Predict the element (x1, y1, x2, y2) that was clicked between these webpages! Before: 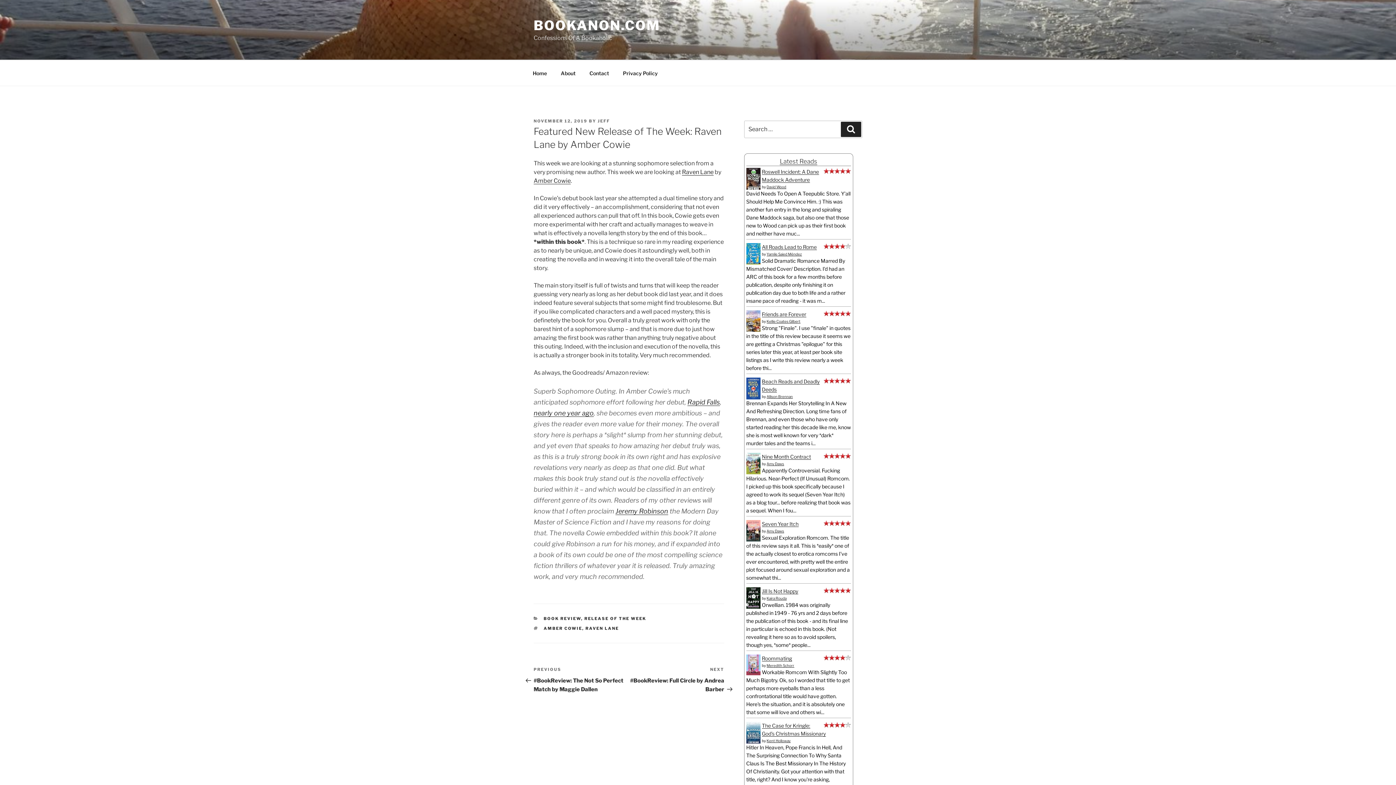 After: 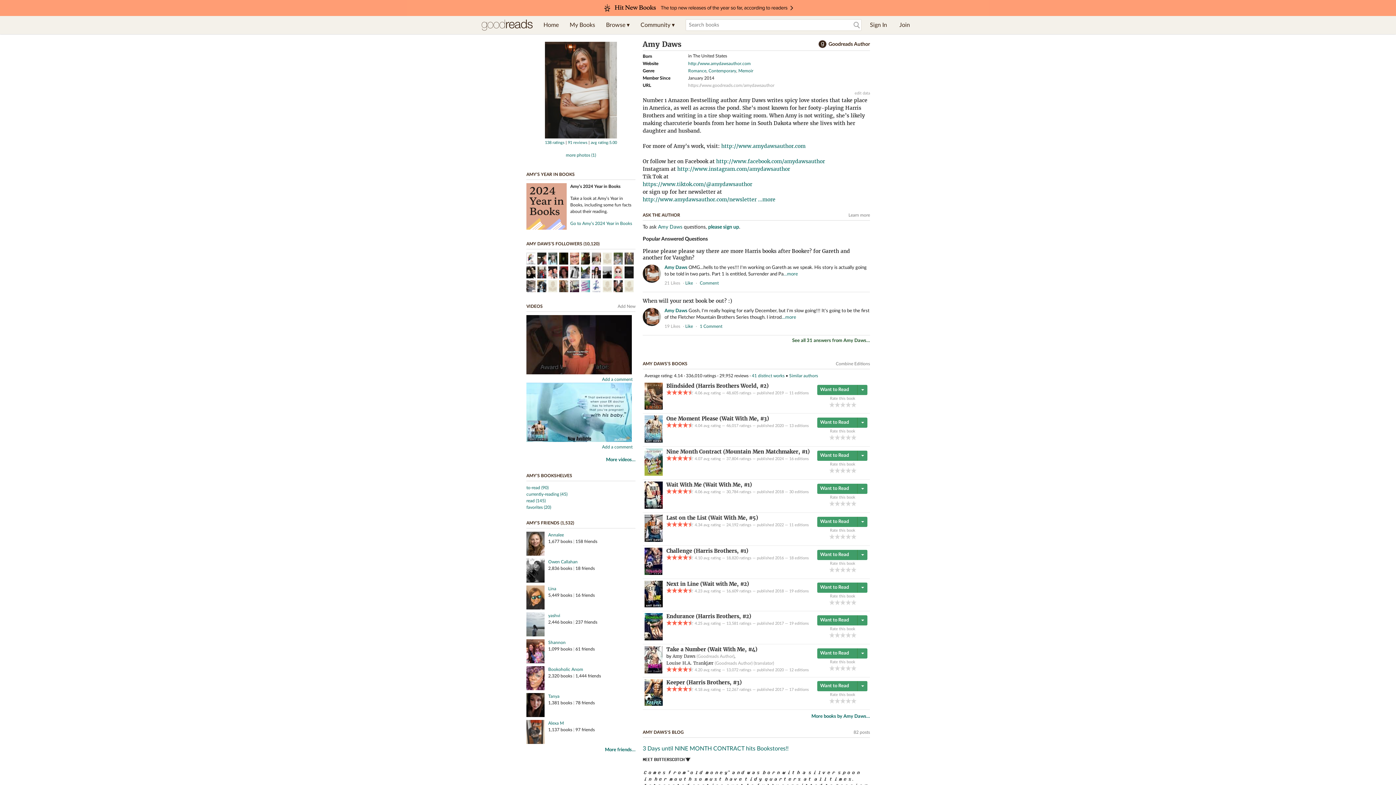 Action: bbox: (766, 529, 784, 533) label: Amy Daws